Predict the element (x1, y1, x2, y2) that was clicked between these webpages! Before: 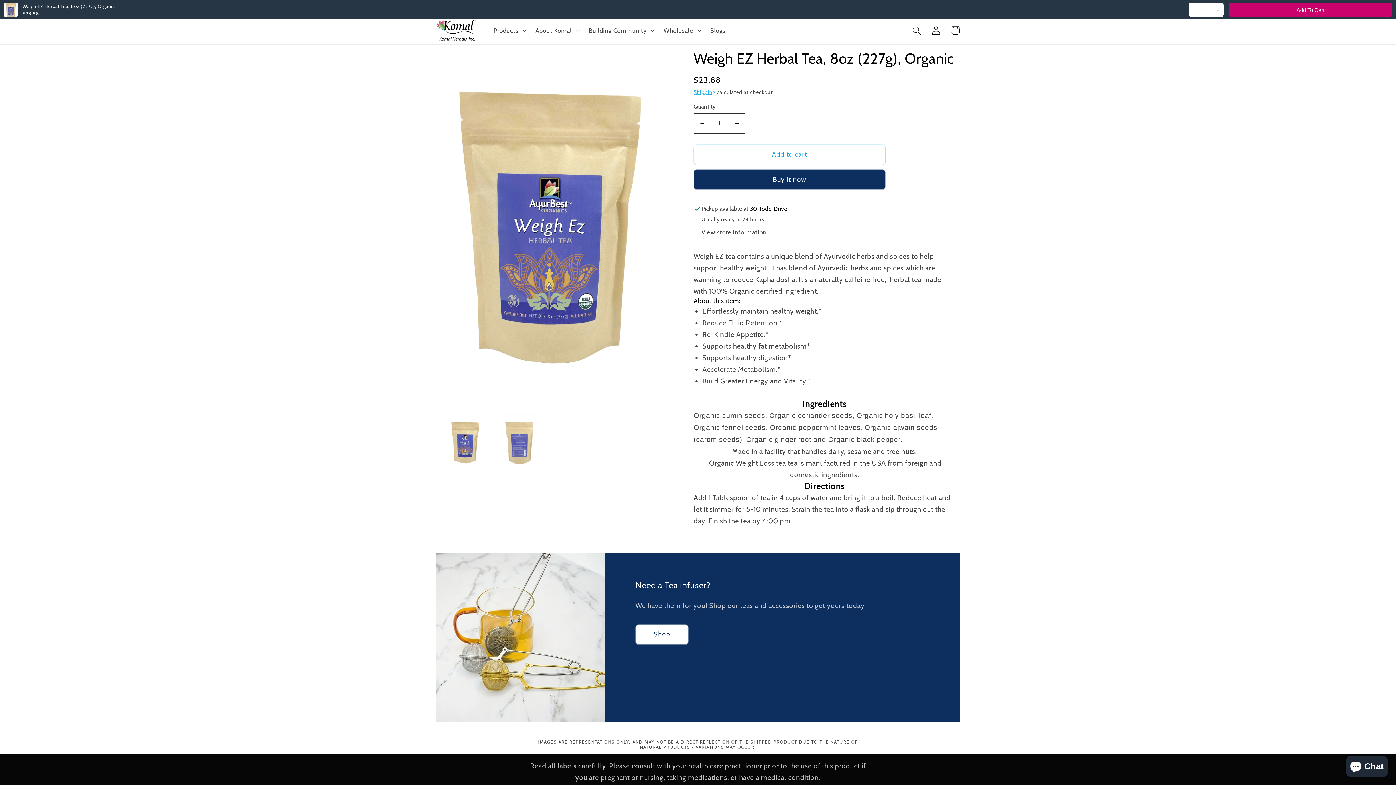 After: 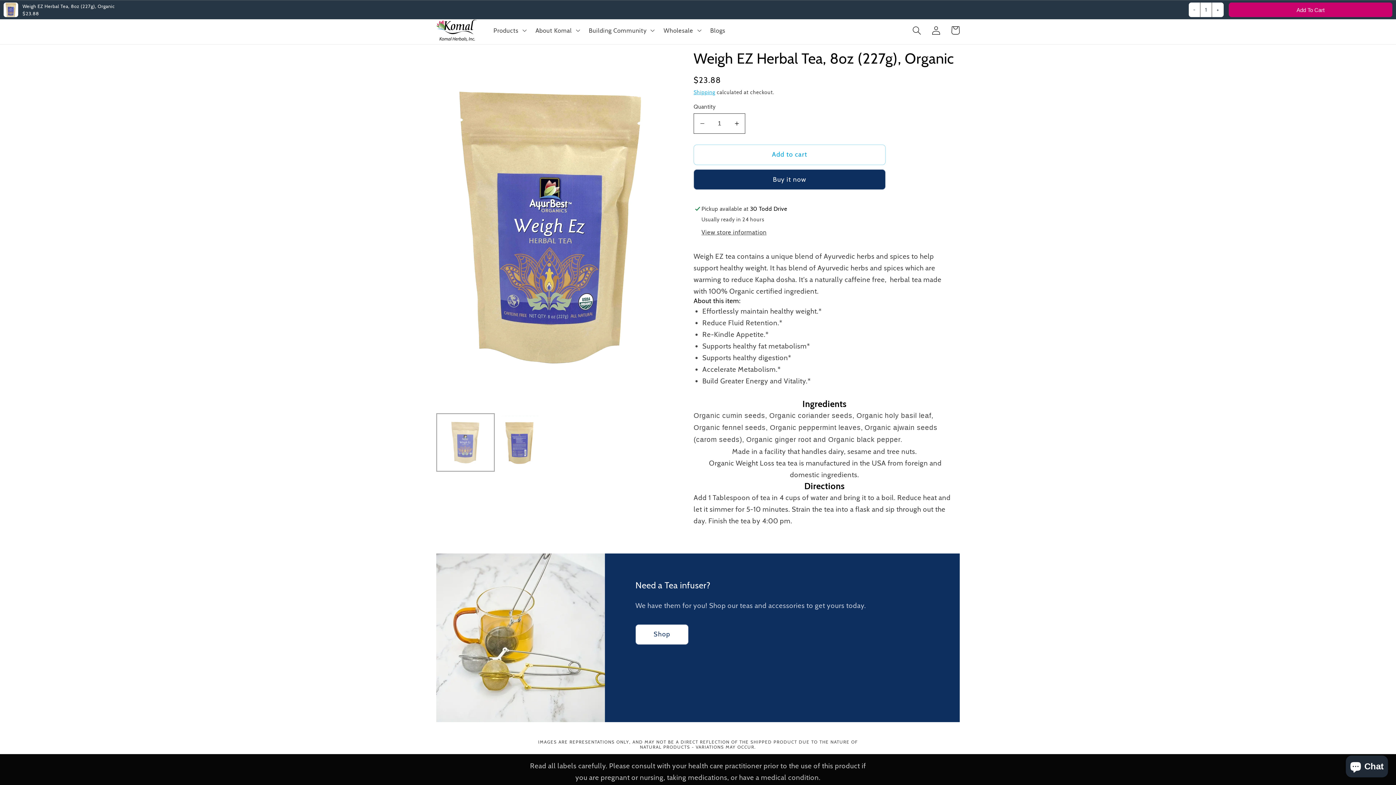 Action: label: Load image 1 in gallery view bbox: (438, 415, 492, 469)